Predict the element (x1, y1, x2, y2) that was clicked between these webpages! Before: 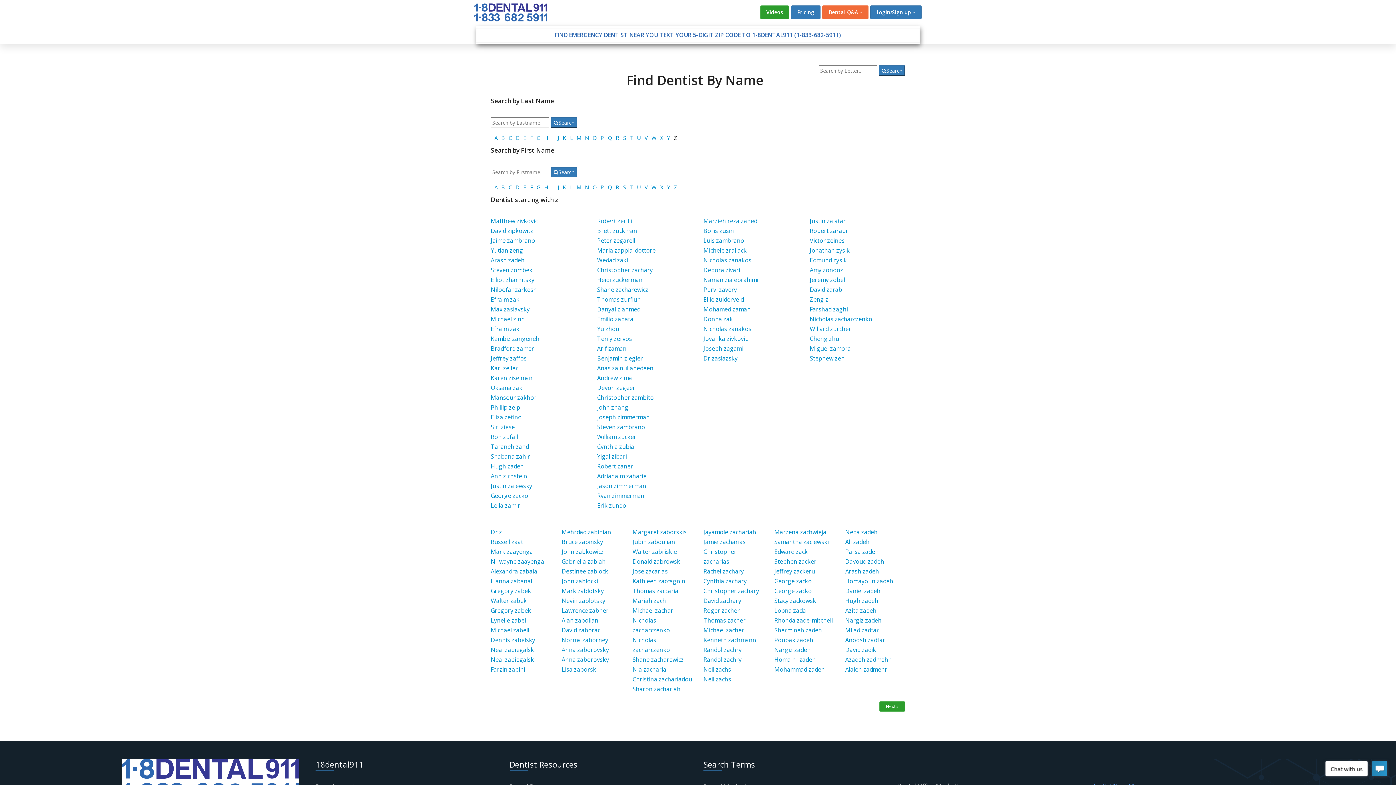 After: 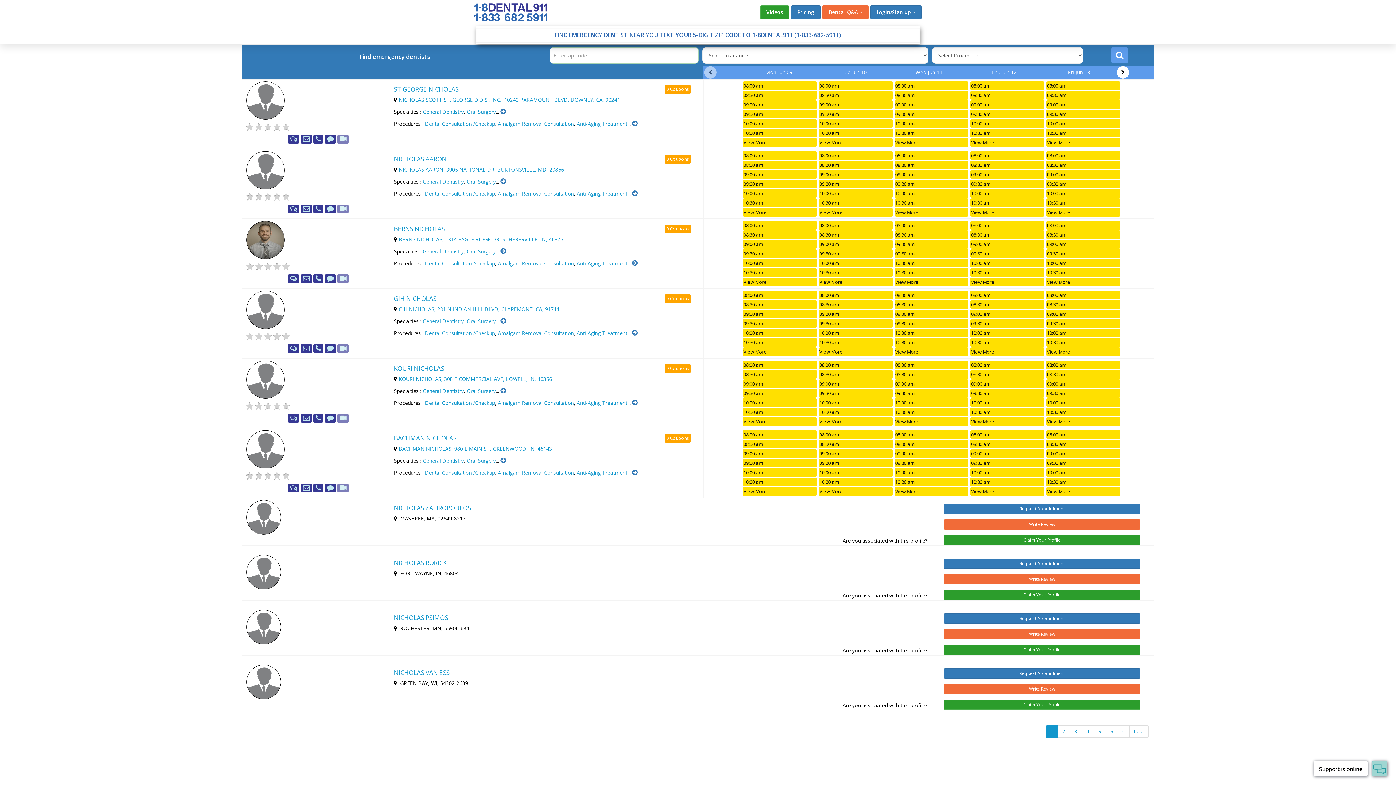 Action: bbox: (809, 315, 872, 323) label: Nicholas zacharczenko